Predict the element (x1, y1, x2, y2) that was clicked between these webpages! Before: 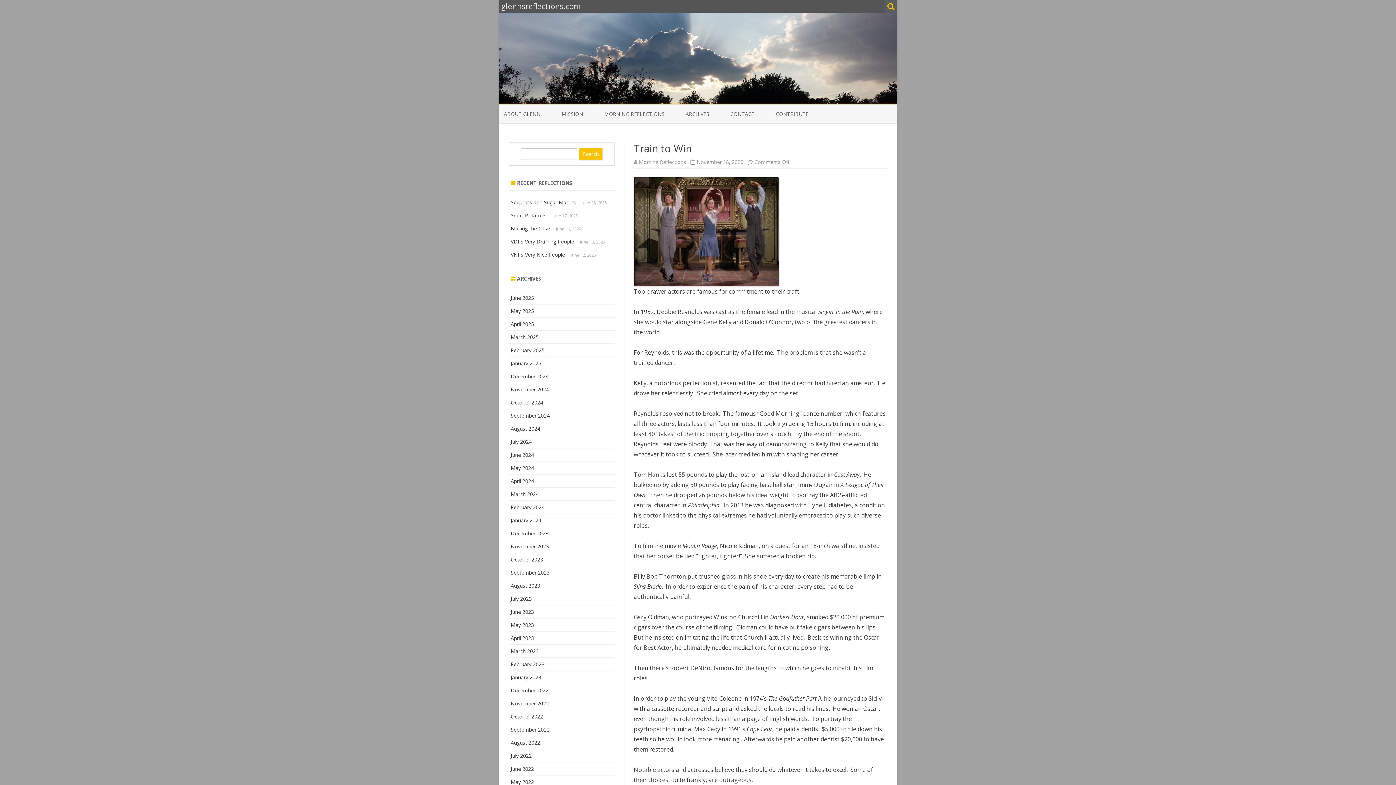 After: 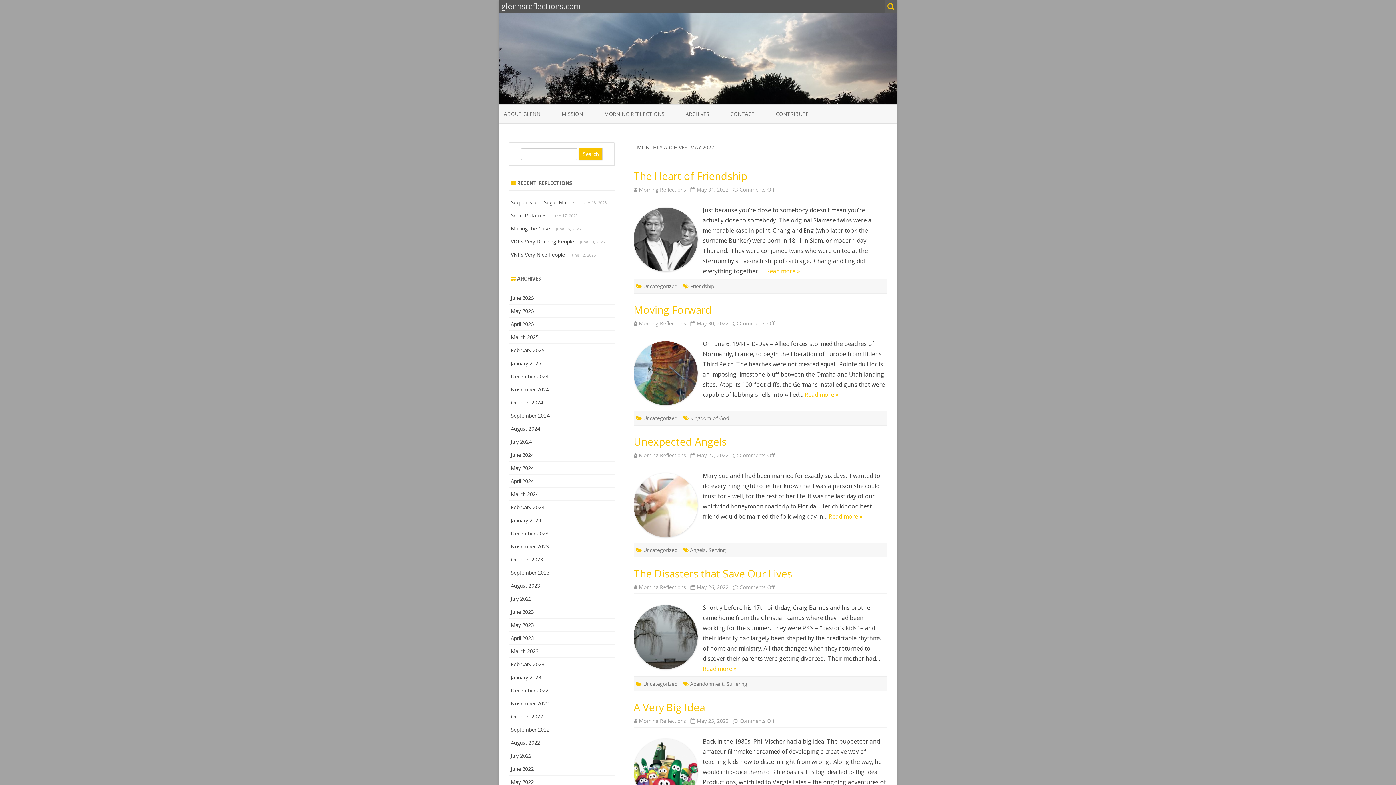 Action: label: May 2022 bbox: (510, 778, 534, 785)